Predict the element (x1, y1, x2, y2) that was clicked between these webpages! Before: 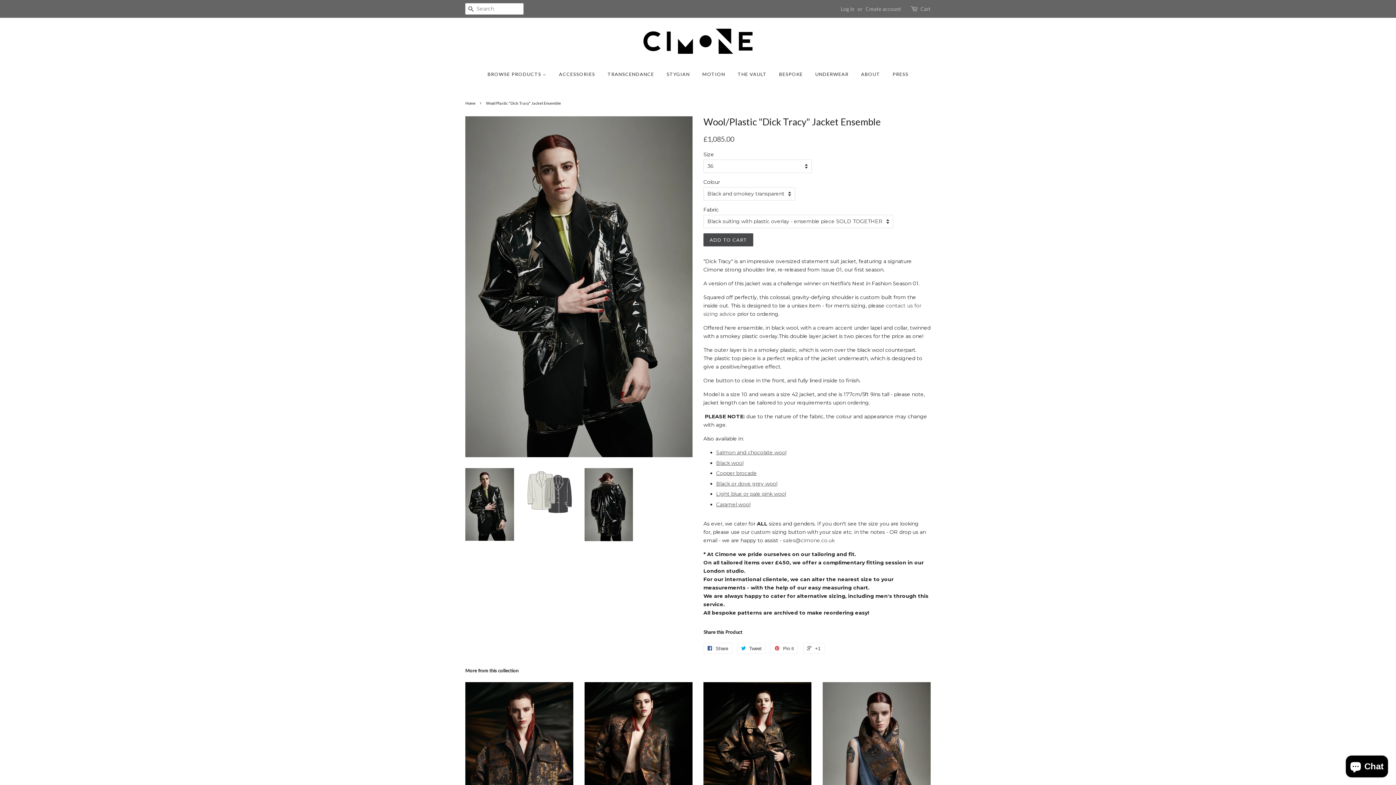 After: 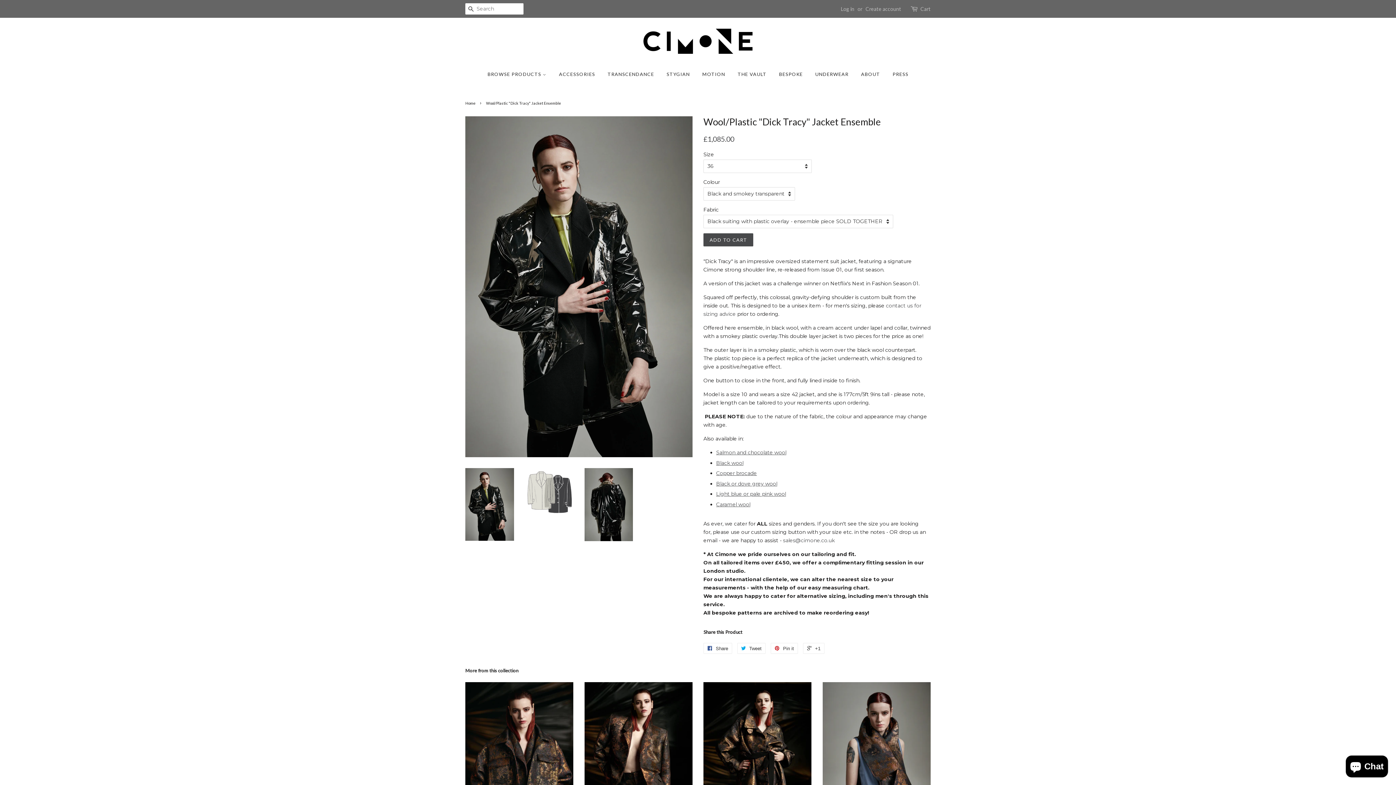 Action: bbox: (465, 468, 514, 541)